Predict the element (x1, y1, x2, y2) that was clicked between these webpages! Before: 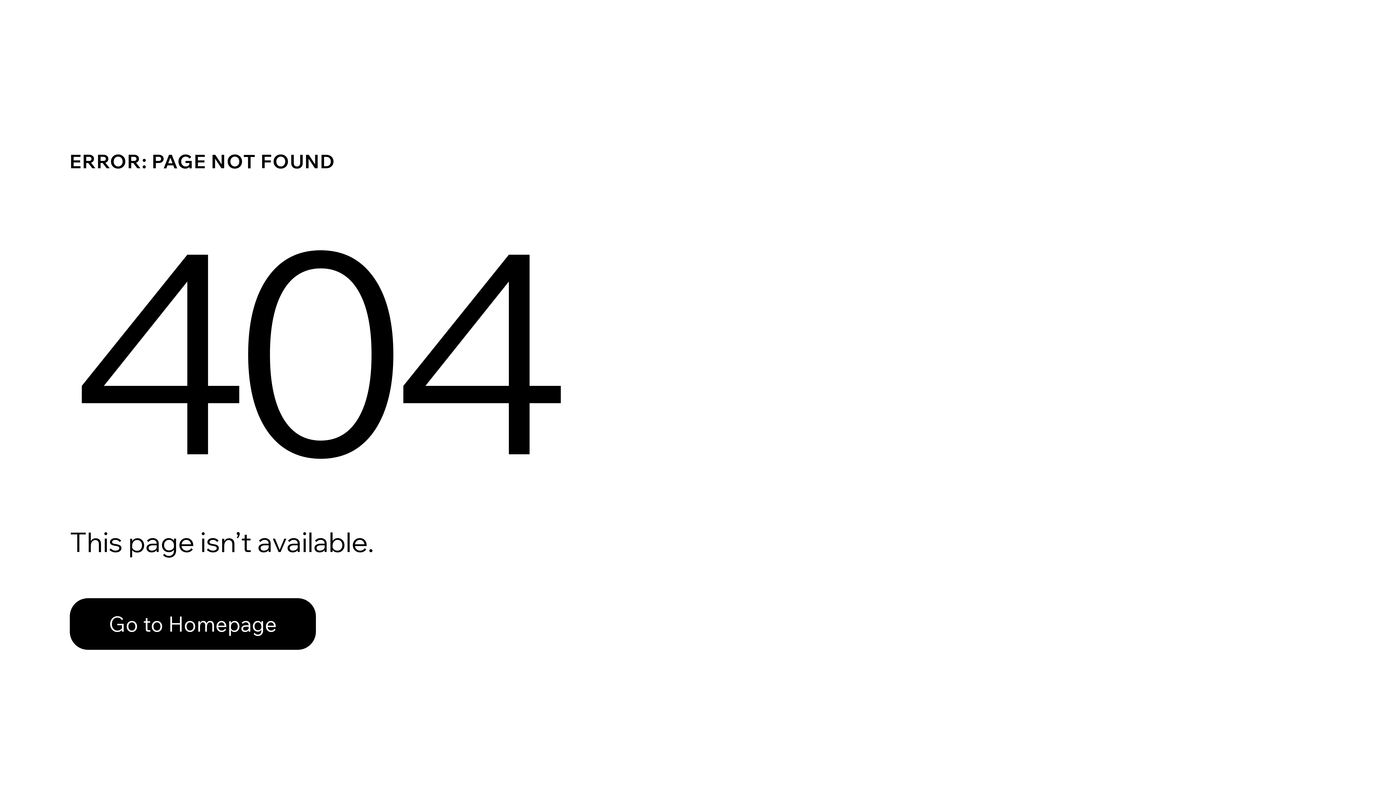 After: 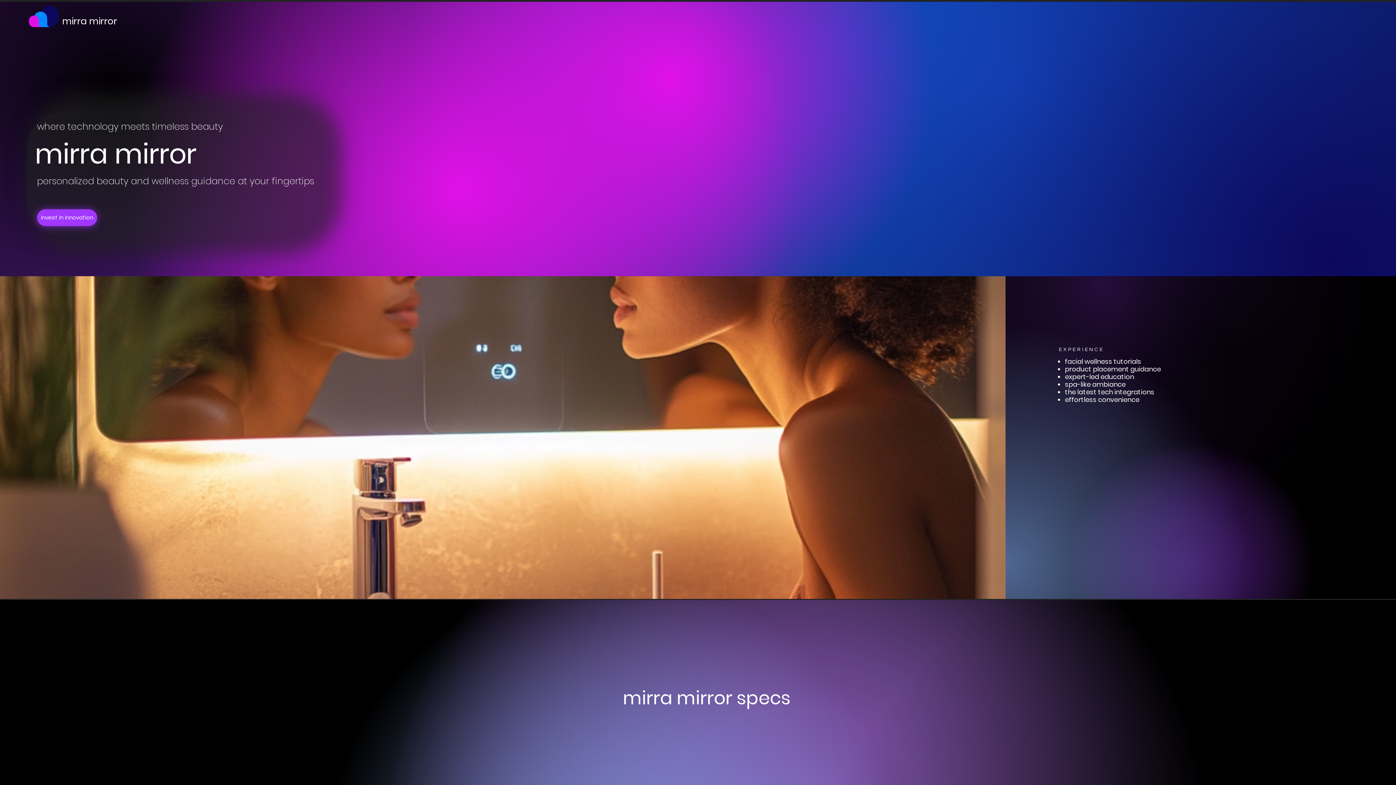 Action: bbox: (69, 582, 768, 659) label: Go to Homepage